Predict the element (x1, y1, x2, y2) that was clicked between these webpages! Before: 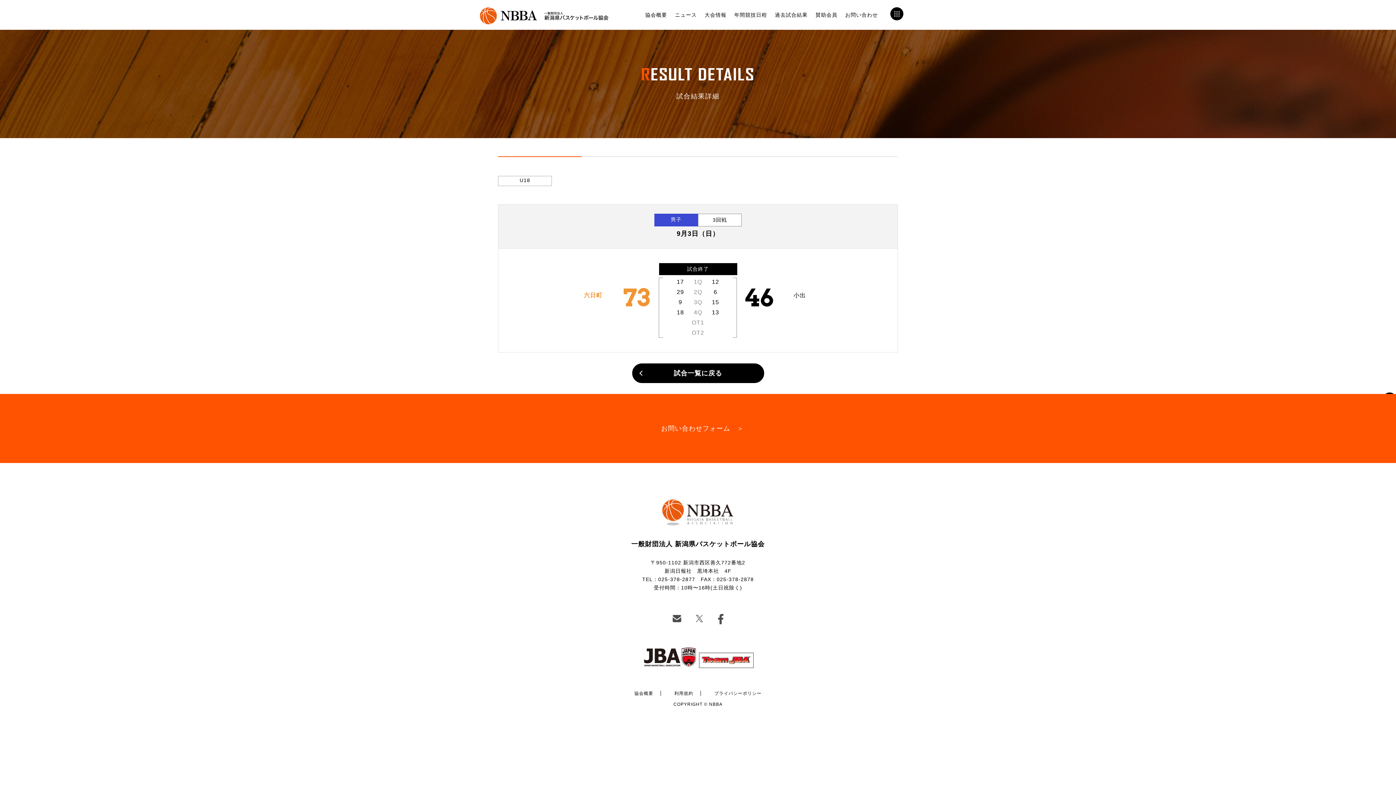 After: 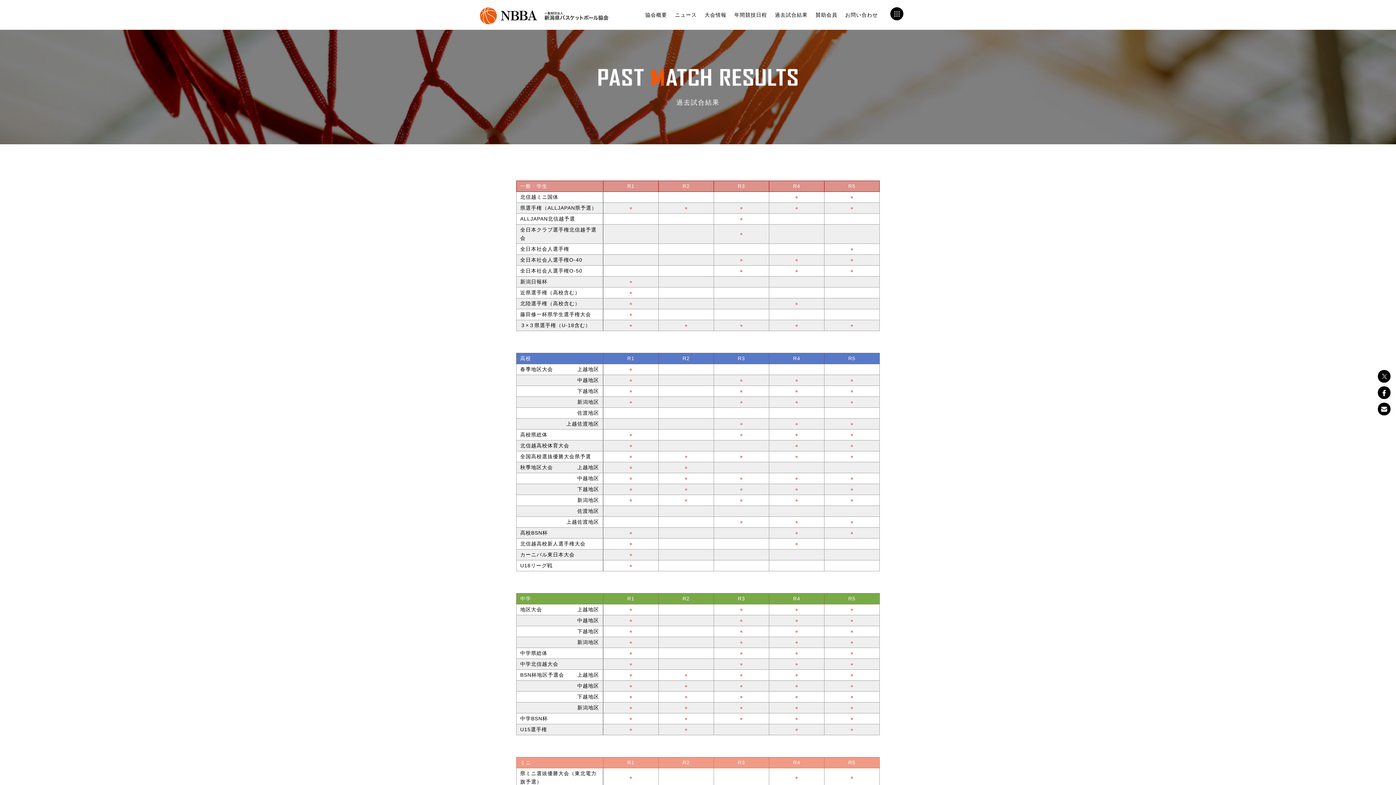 Action: label: 過去試合結果 bbox: (775, 10, 807, 19)